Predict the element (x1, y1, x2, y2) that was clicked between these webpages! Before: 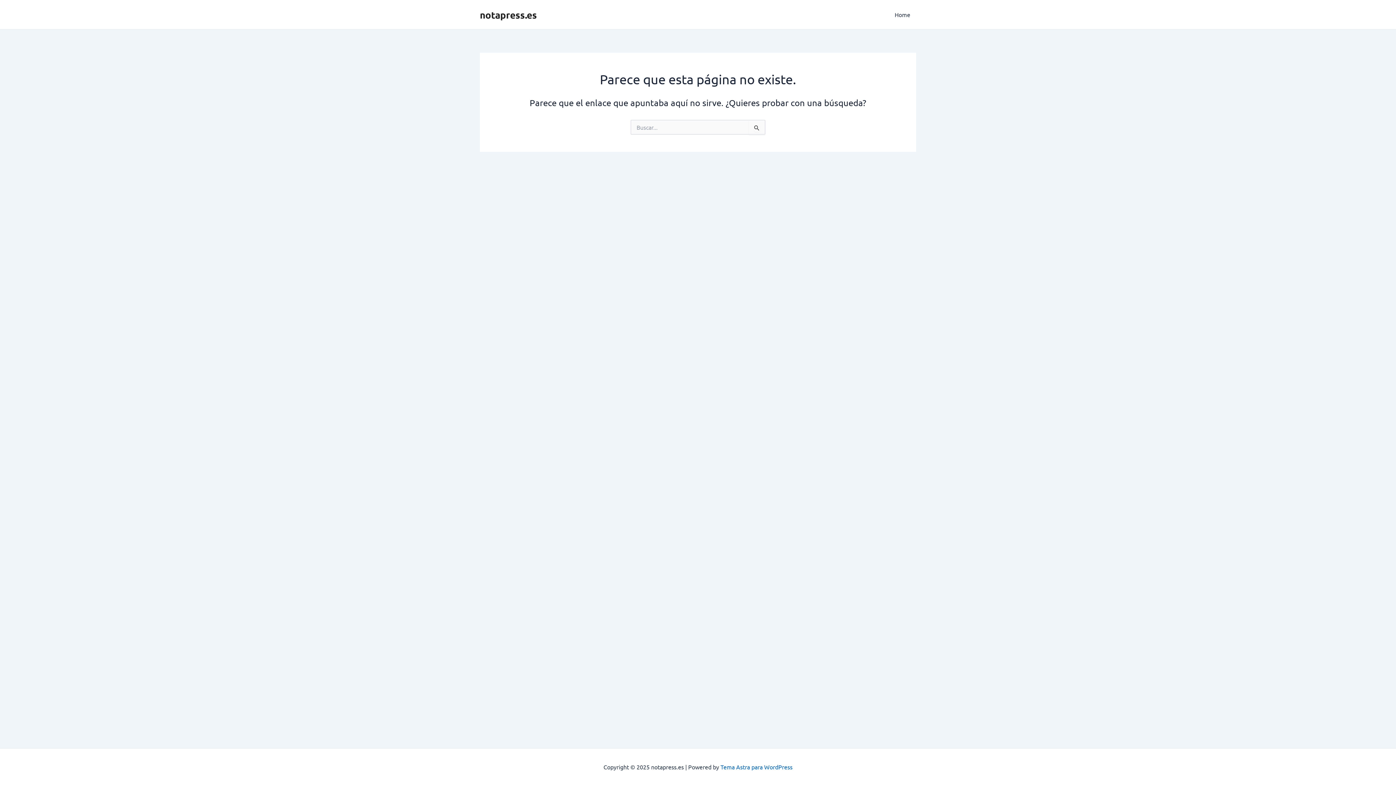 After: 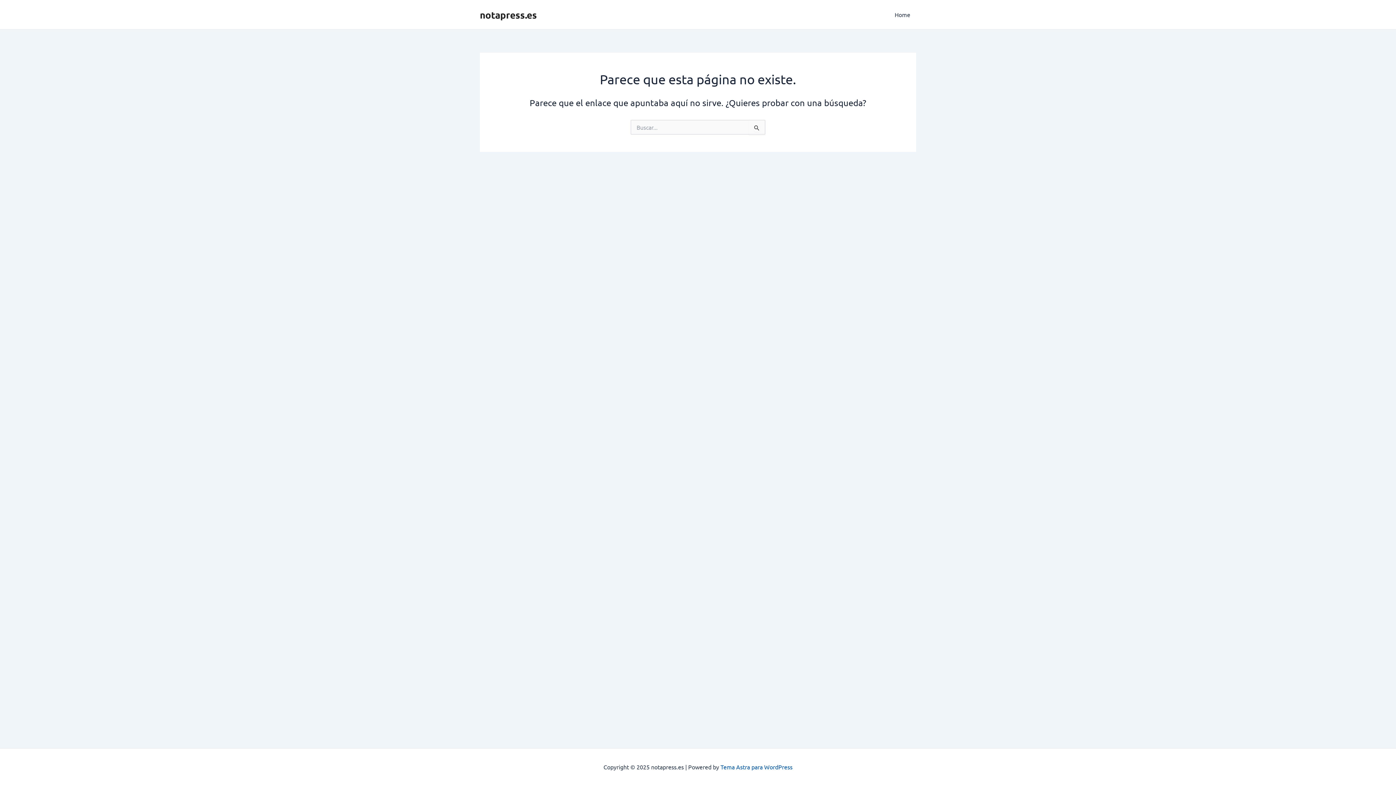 Action: label: Tema Astra para WordPress bbox: (720, 763, 792, 770)